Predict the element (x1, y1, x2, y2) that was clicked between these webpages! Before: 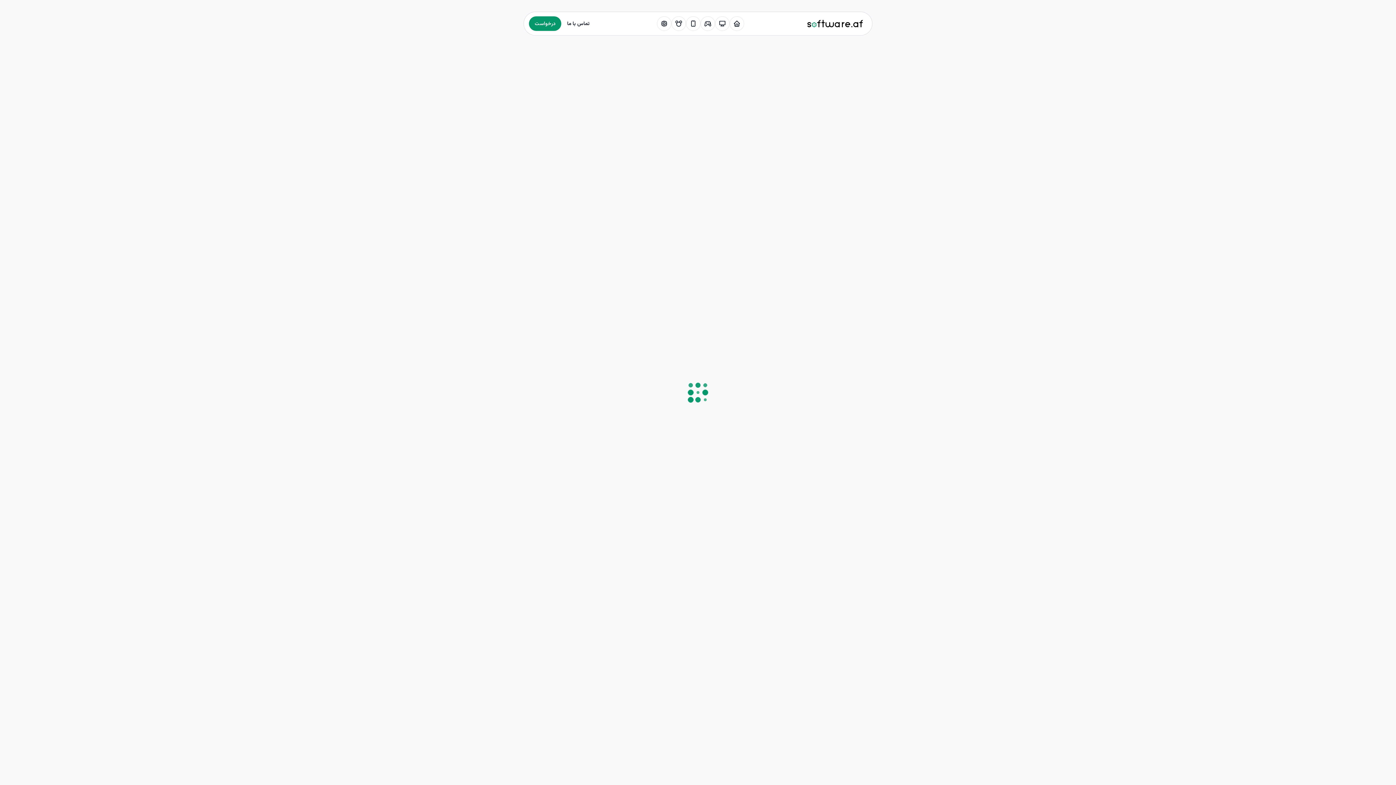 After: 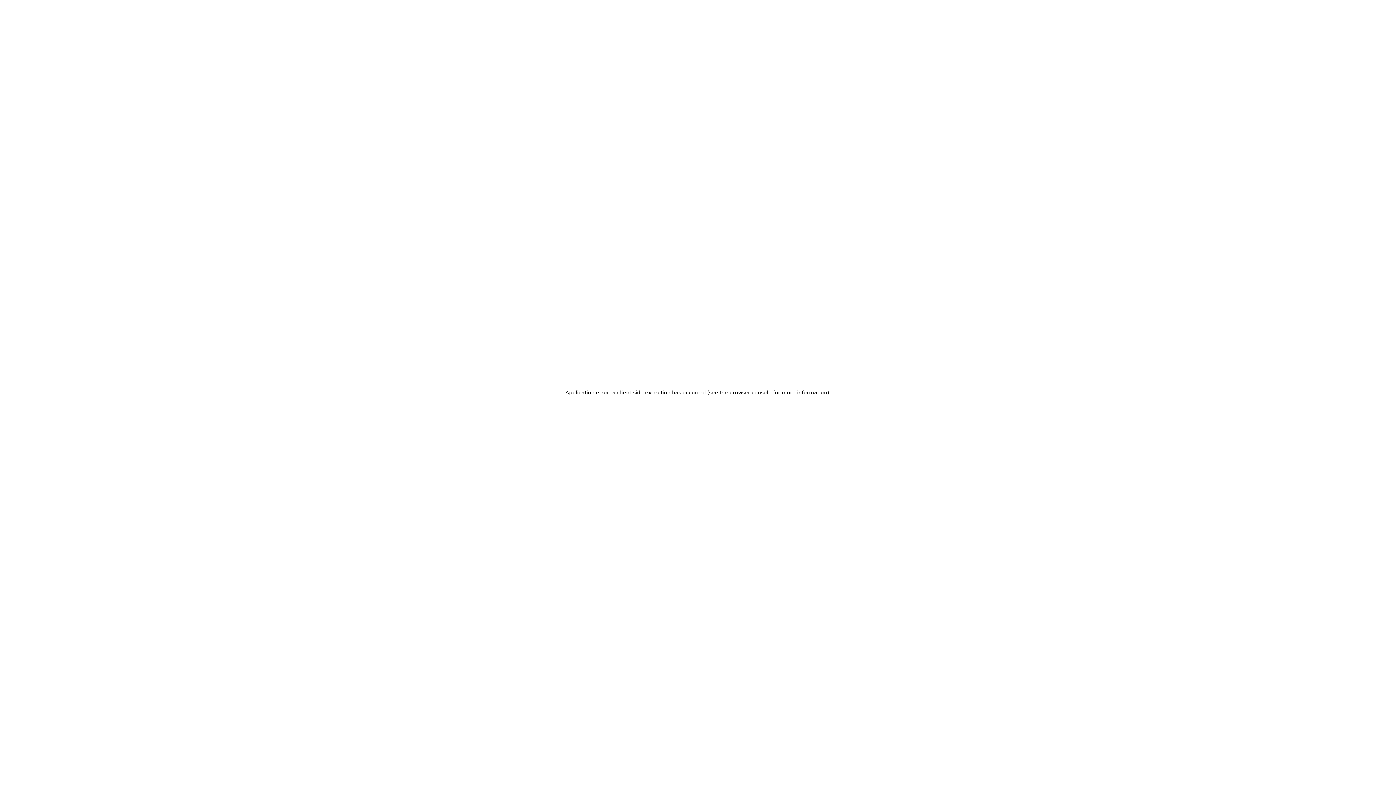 Action: label: درخواست bbox: (529, 16, 561, 30)